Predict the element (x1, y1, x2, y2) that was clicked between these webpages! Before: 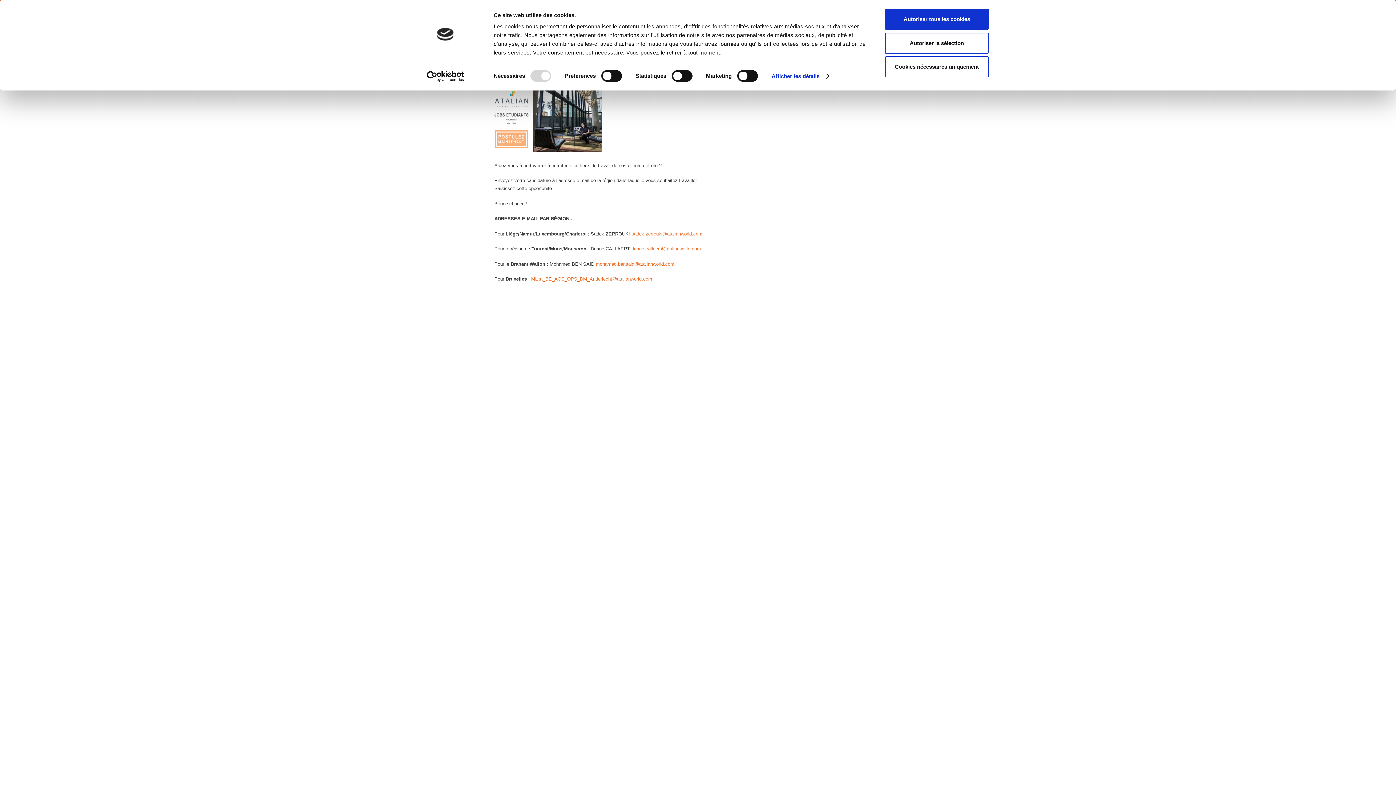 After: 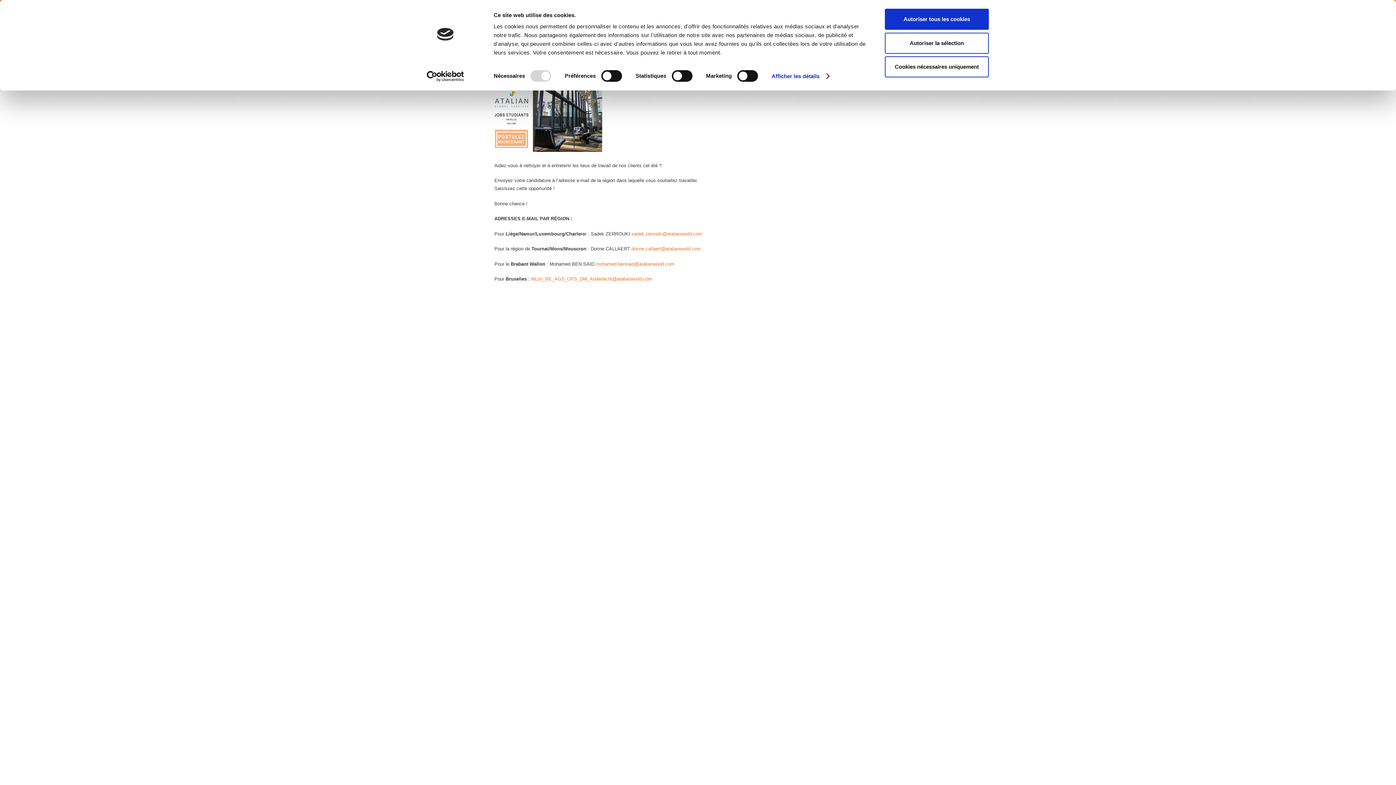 Action: label: Usercentrics Cookiebot - opens in a new window bbox: (413, 70, 477, 81)